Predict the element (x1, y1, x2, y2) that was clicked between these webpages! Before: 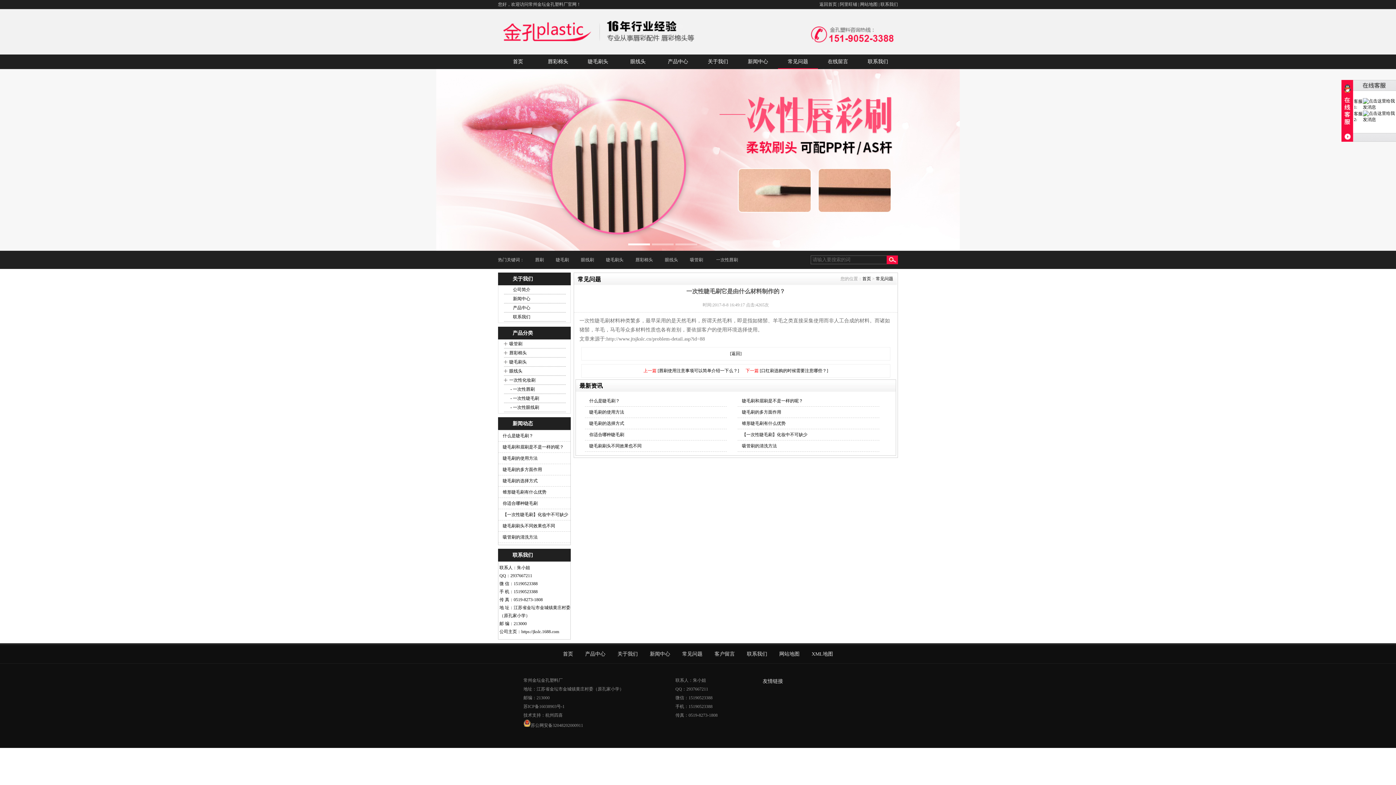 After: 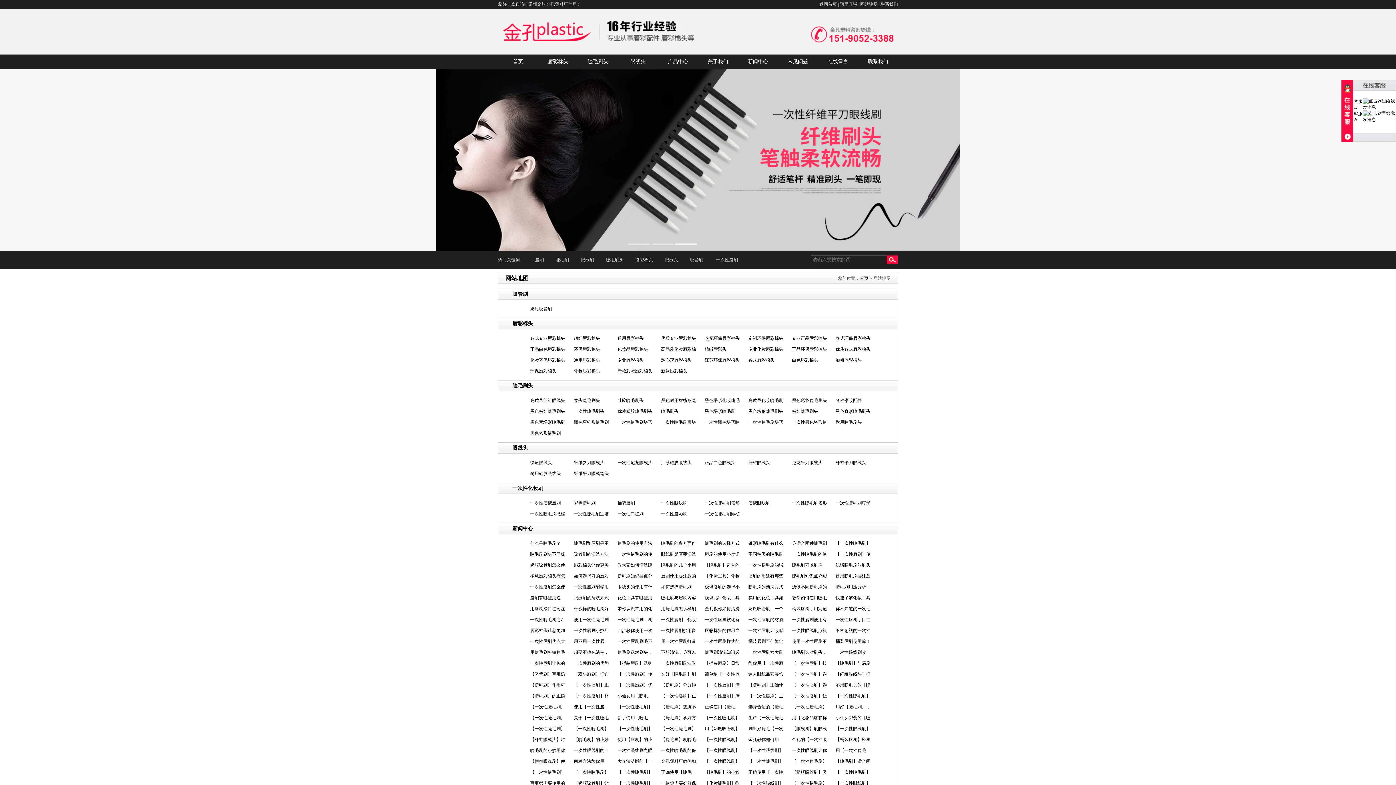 Action: label: 网站地图 bbox: (860, 1, 877, 6)